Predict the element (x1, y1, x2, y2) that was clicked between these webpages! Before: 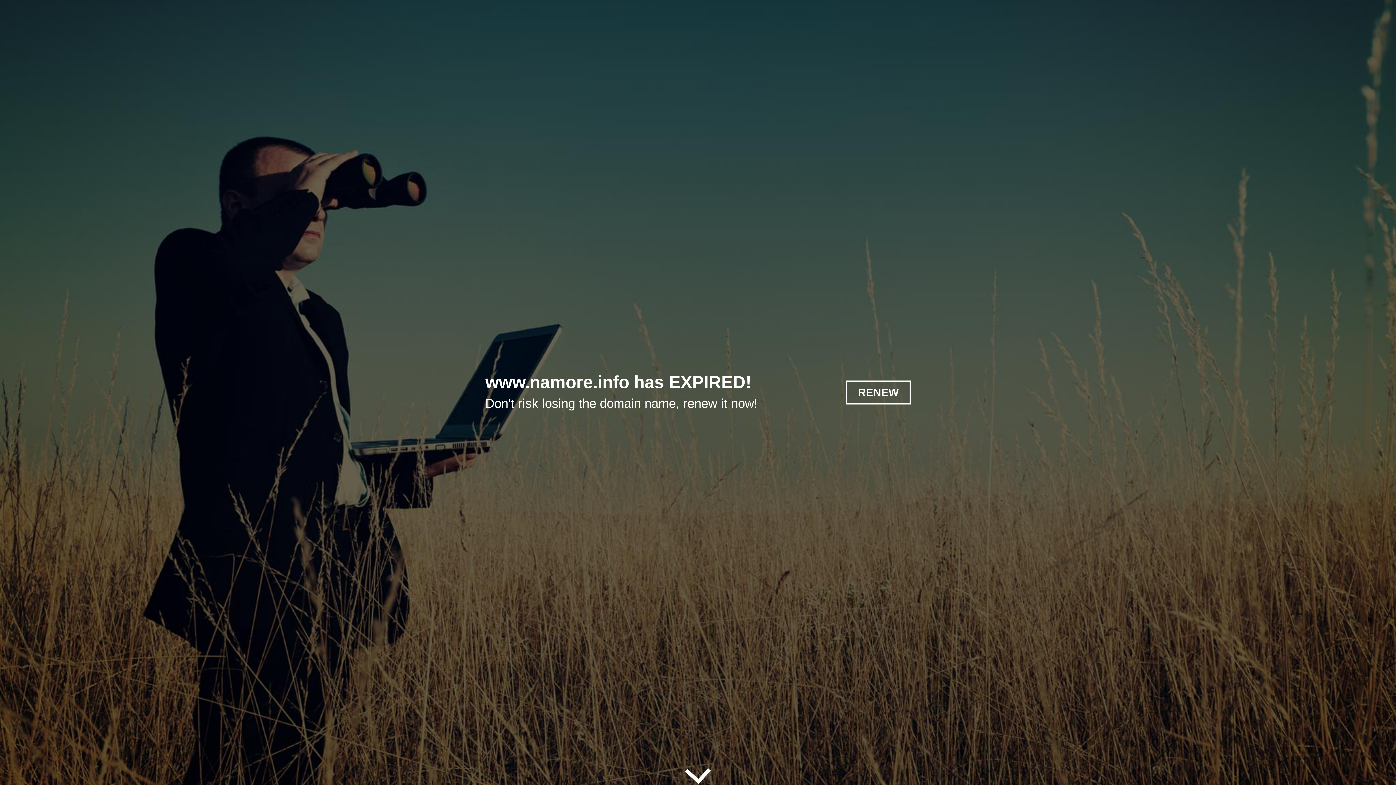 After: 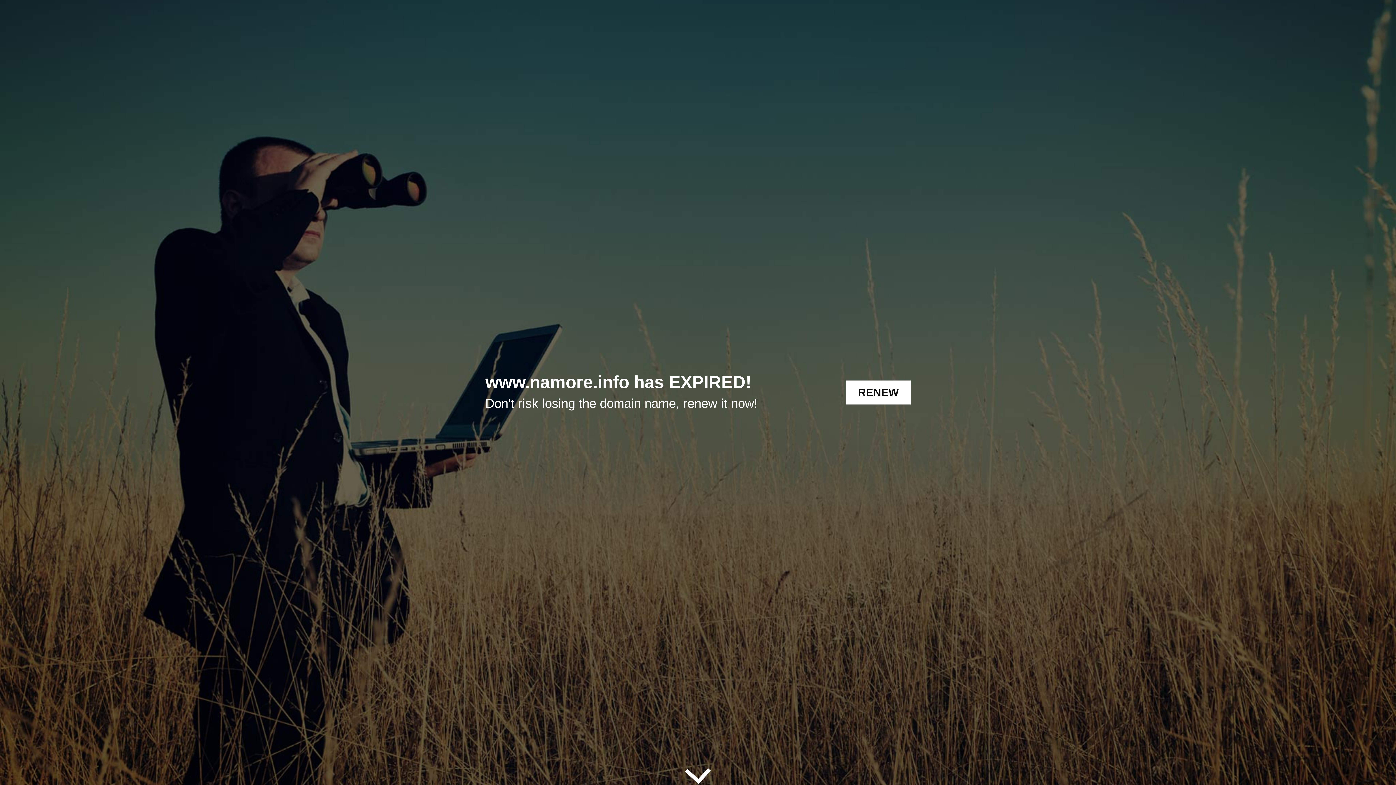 Action: bbox: (846, 380, 910, 404) label: RENEW